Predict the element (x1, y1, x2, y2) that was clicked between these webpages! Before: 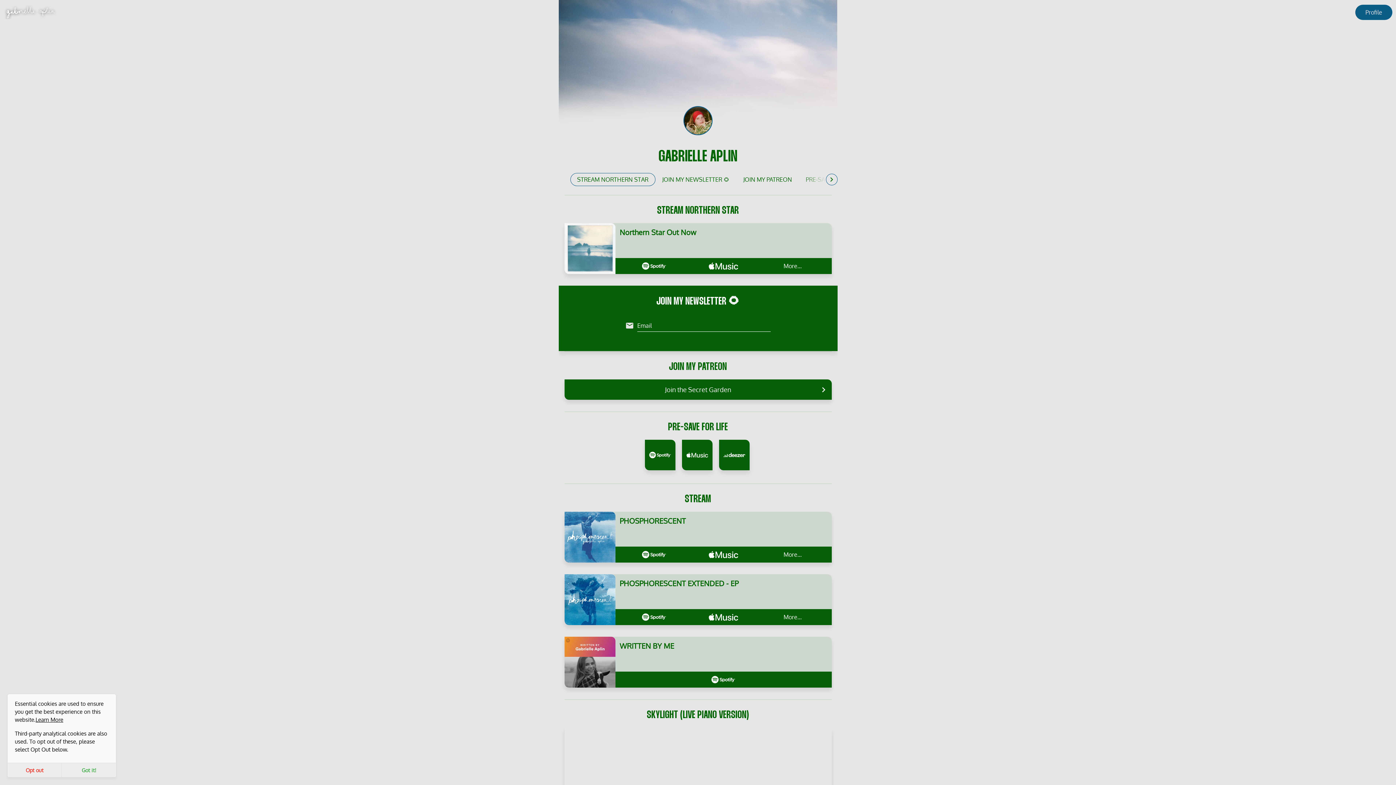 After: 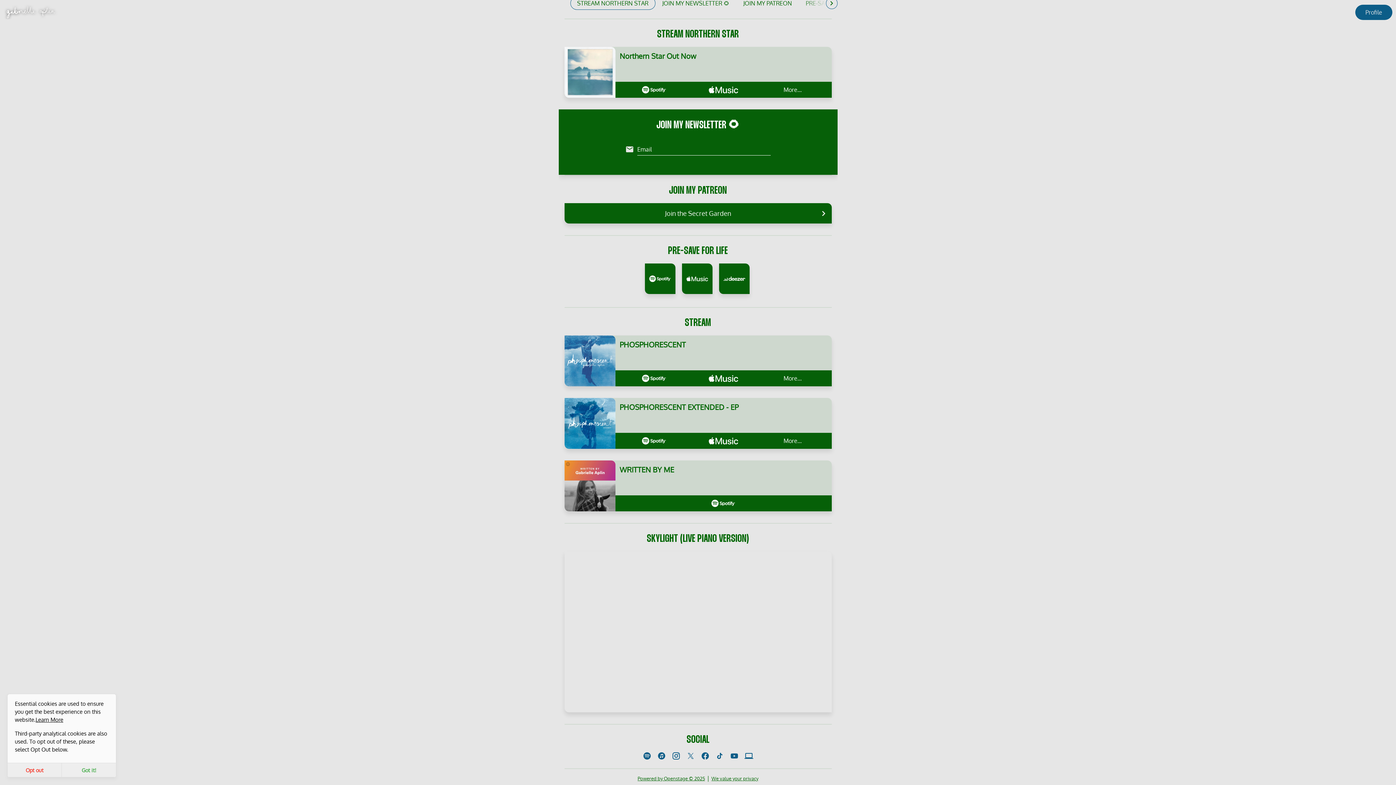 Action: bbox: (711, 775, 758, 782) label: We value your privacy